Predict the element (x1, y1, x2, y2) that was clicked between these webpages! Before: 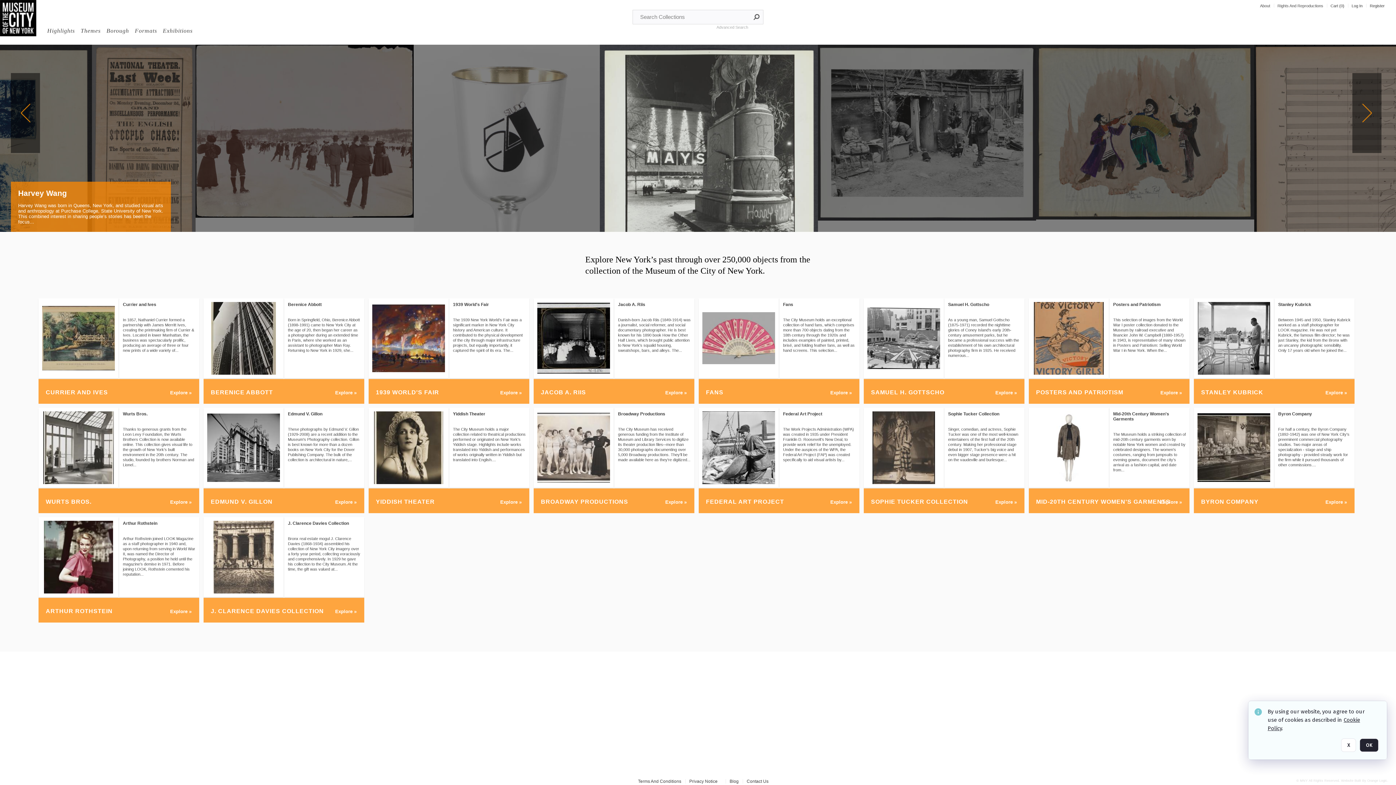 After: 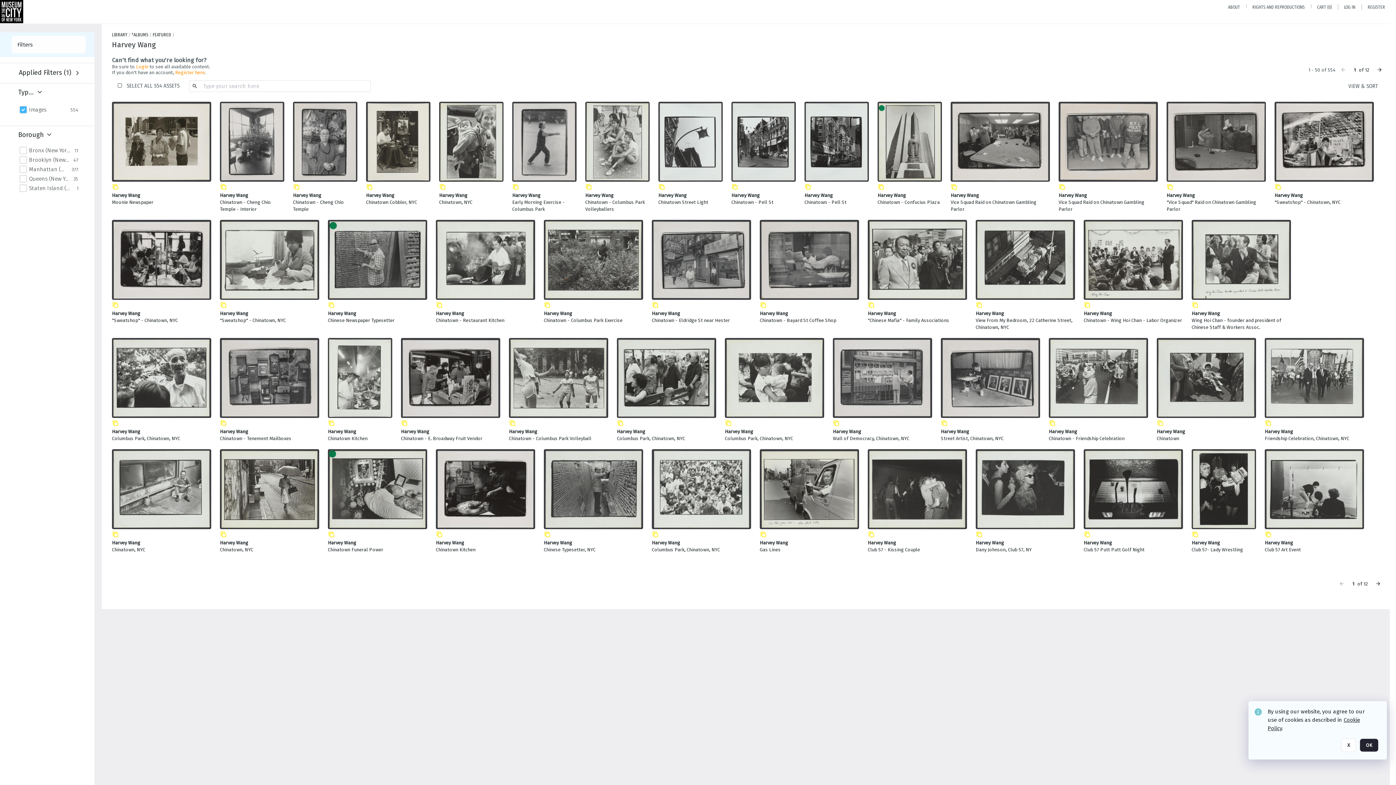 Action: bbox: (10, 181, 170, 232)